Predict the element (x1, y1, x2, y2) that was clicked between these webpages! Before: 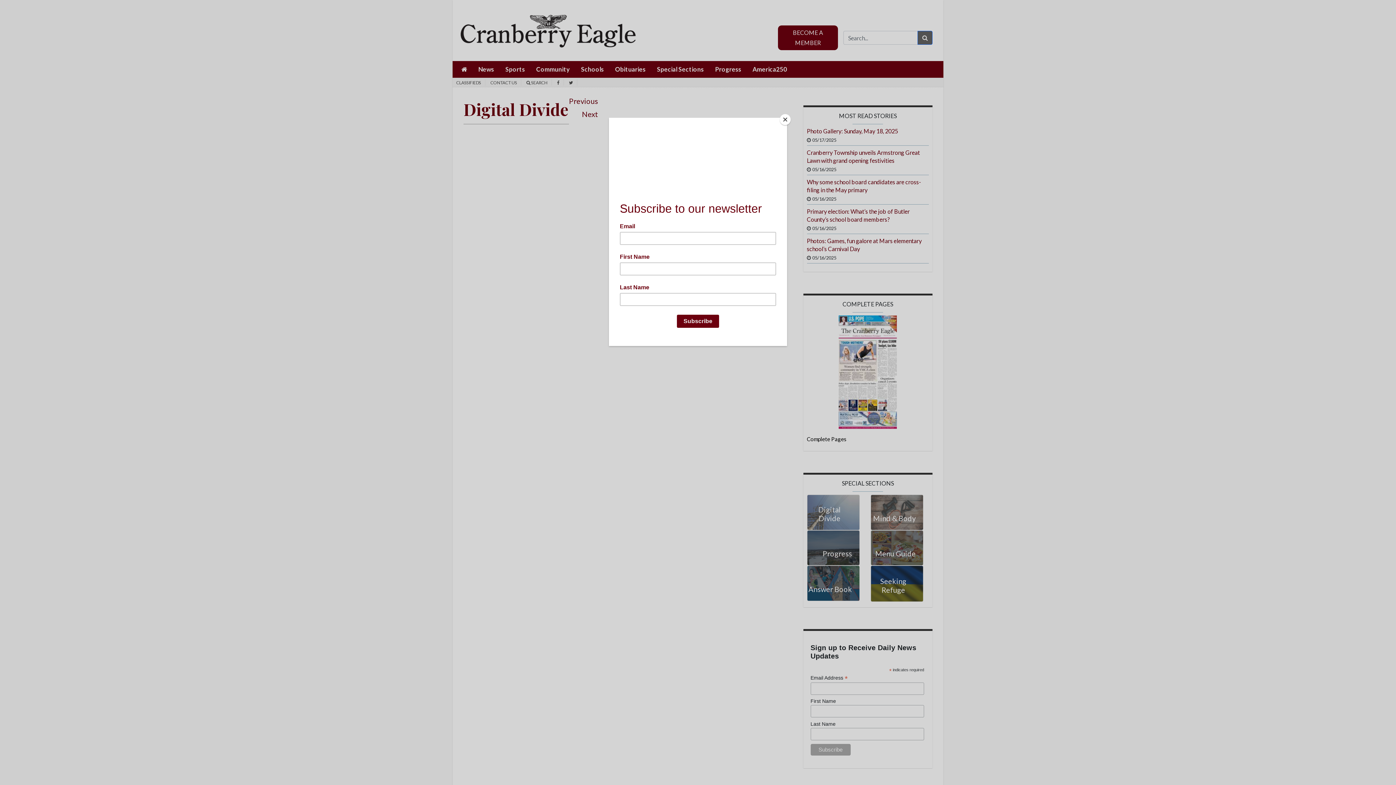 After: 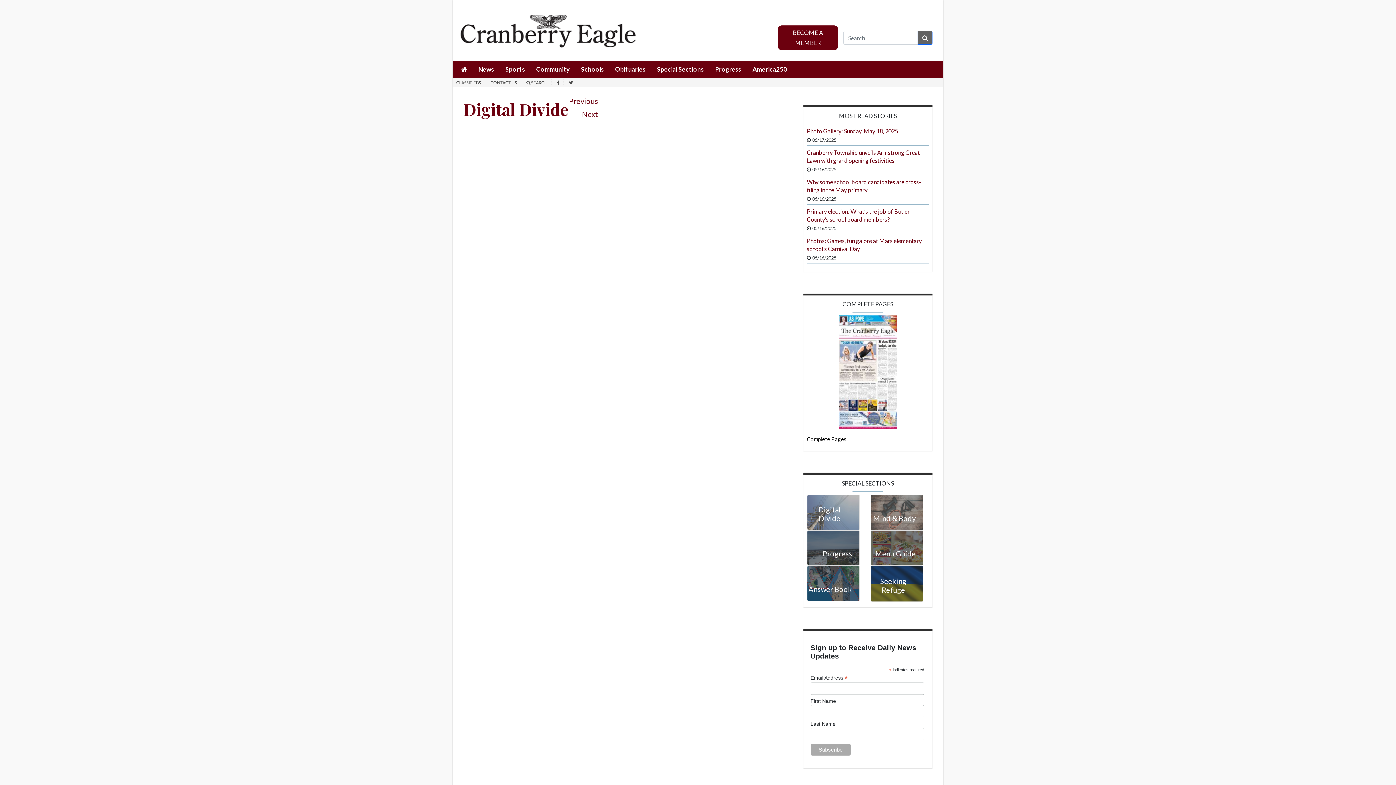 Action: bbox: (780, 114, 790, 125) label: Close